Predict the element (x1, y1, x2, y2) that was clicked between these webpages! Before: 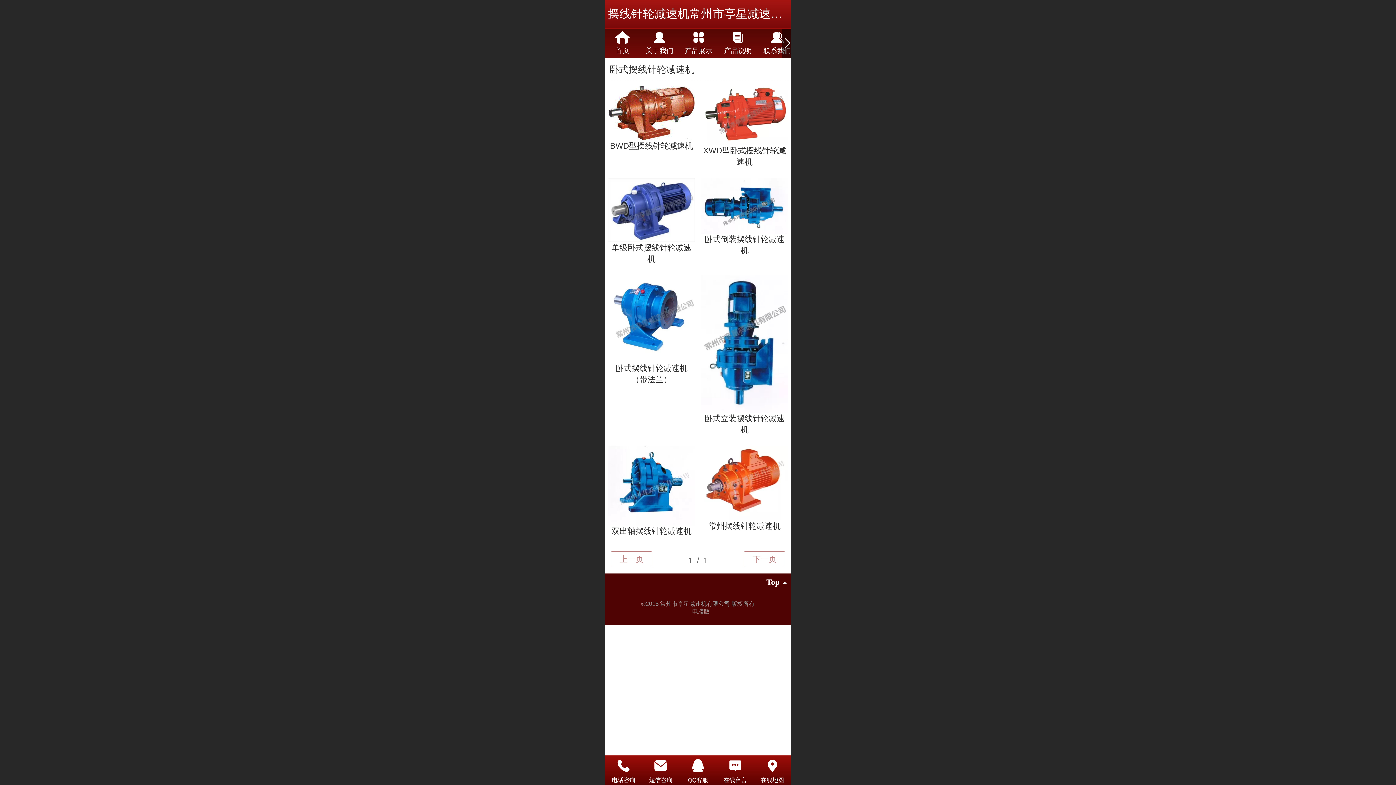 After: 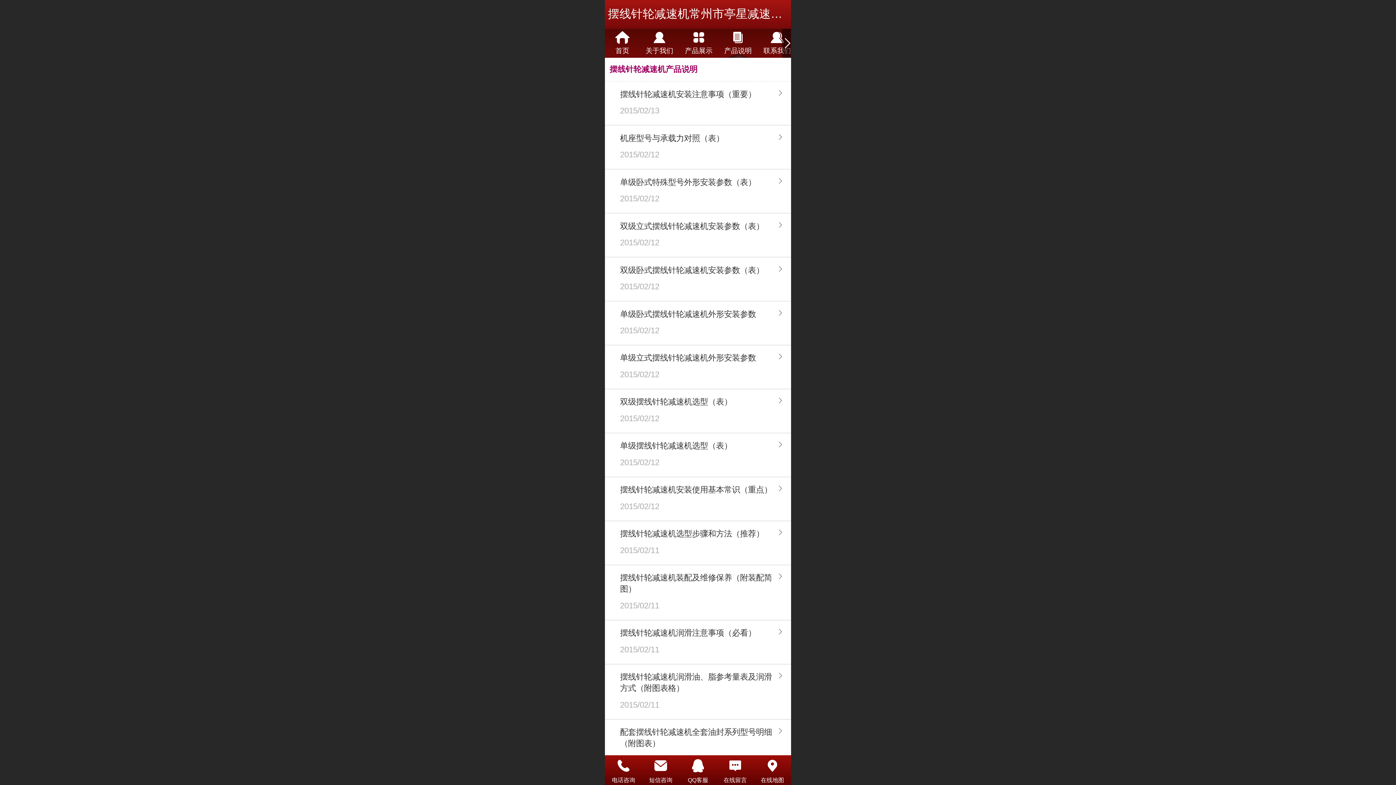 Action: bbox: (718, 28, 757, 57) label: 产品说明